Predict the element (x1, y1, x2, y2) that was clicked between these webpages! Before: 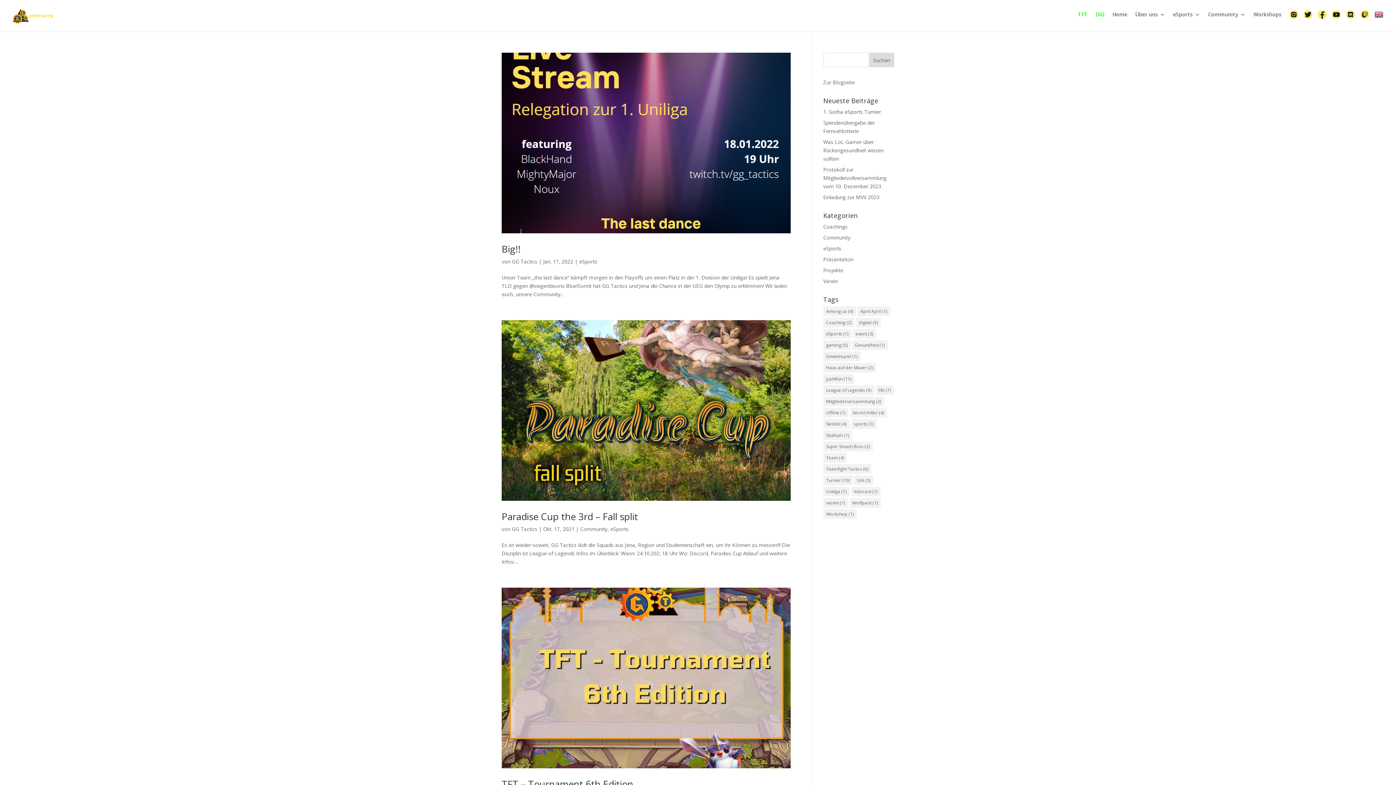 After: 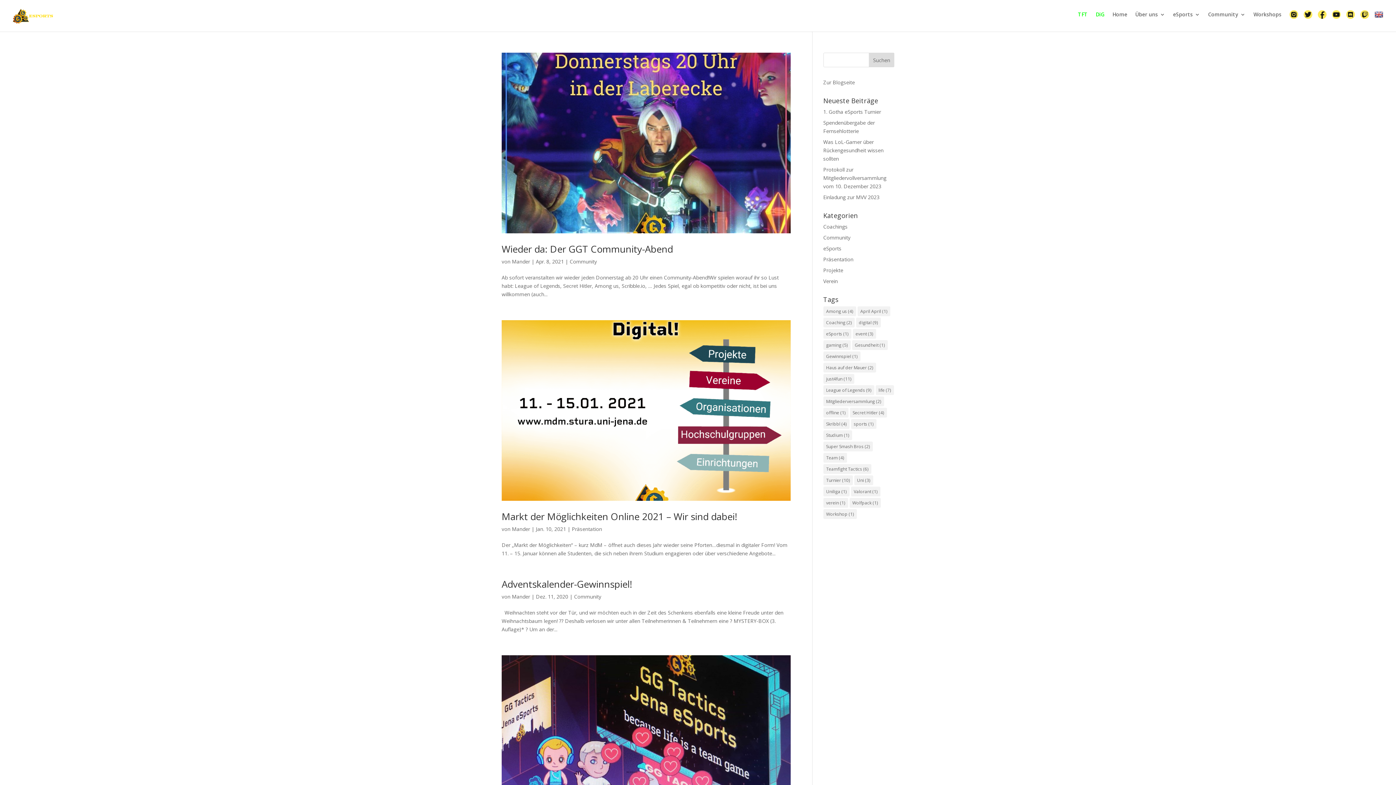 Action: bbox: (856, 317, 880, 327) label: digital (9 Einträge)